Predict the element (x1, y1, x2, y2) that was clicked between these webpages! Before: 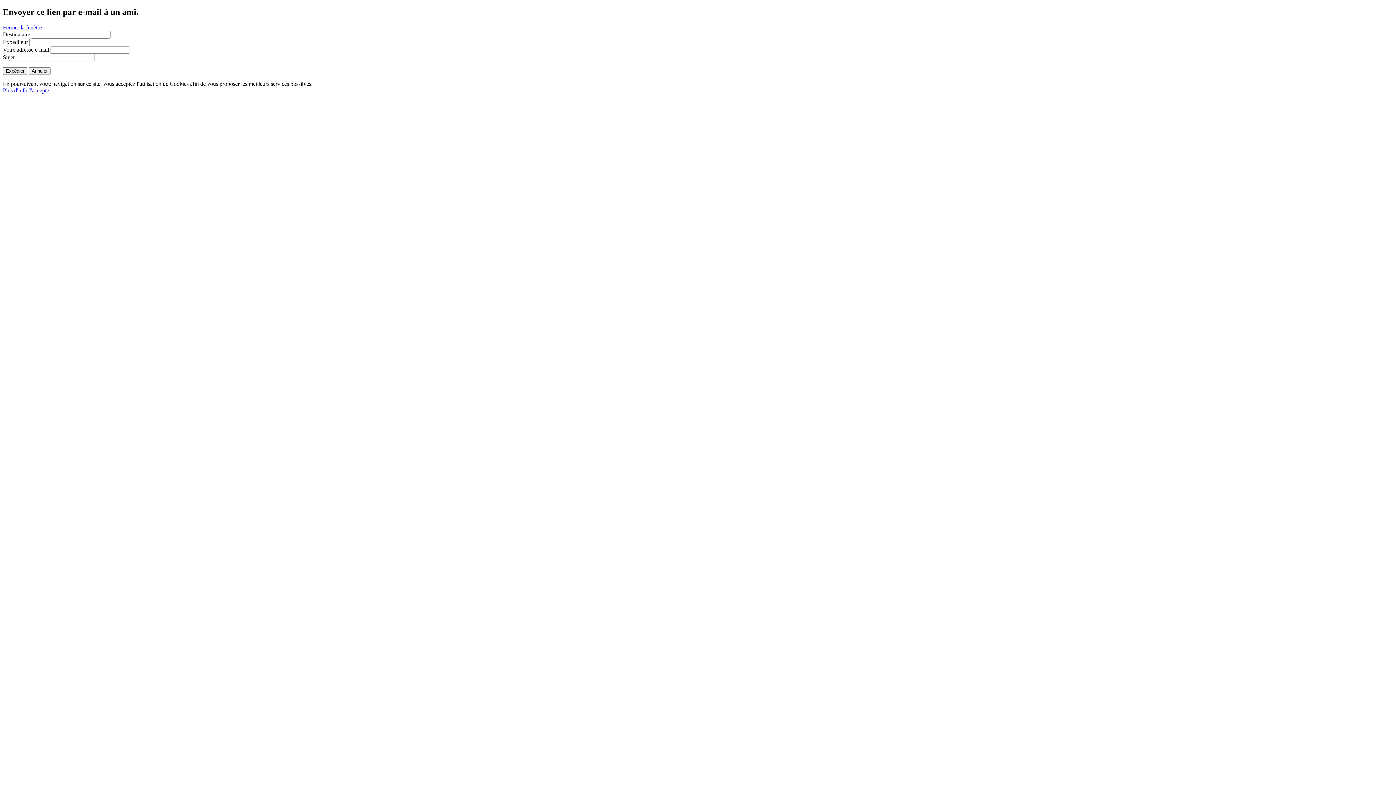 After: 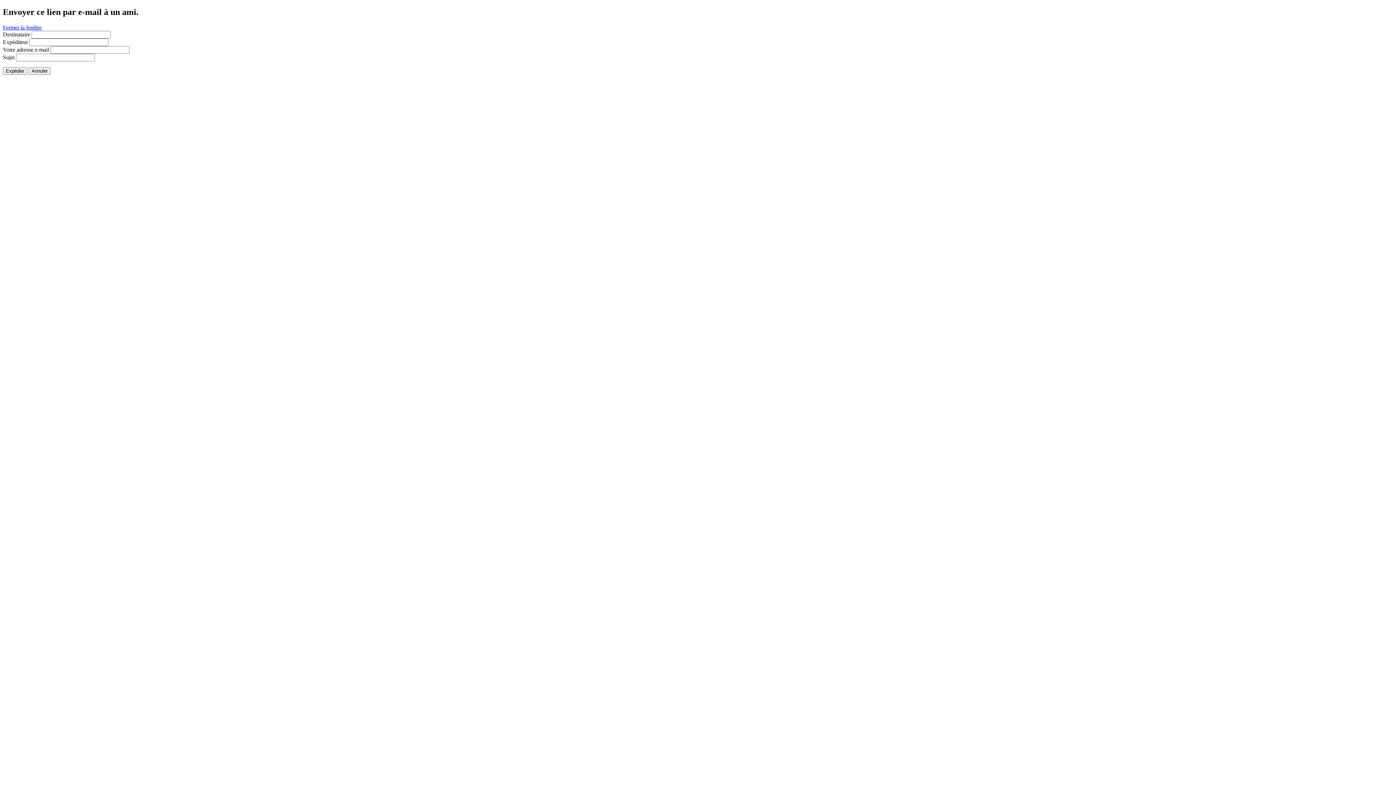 Action: label: J'accepte bbox: (28, 87, 49, 93)